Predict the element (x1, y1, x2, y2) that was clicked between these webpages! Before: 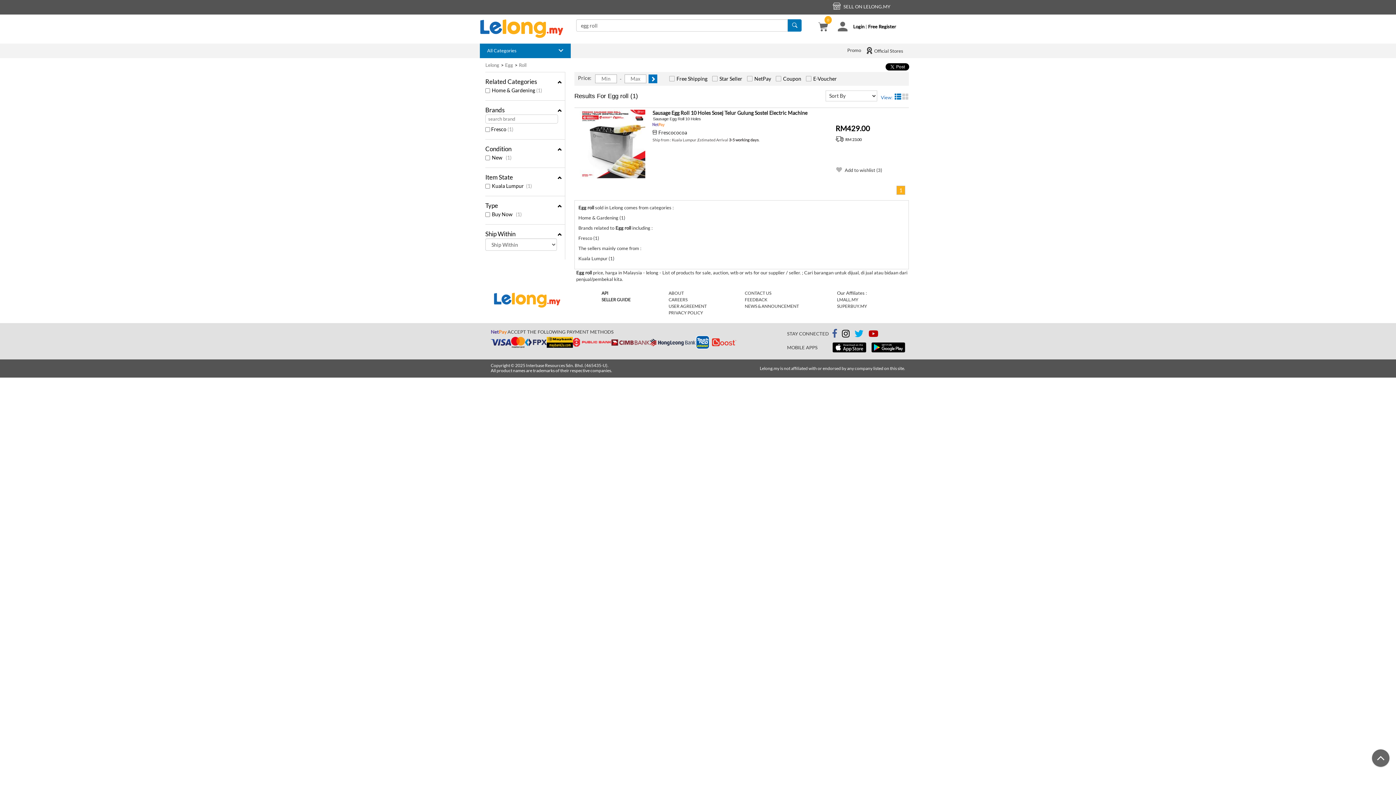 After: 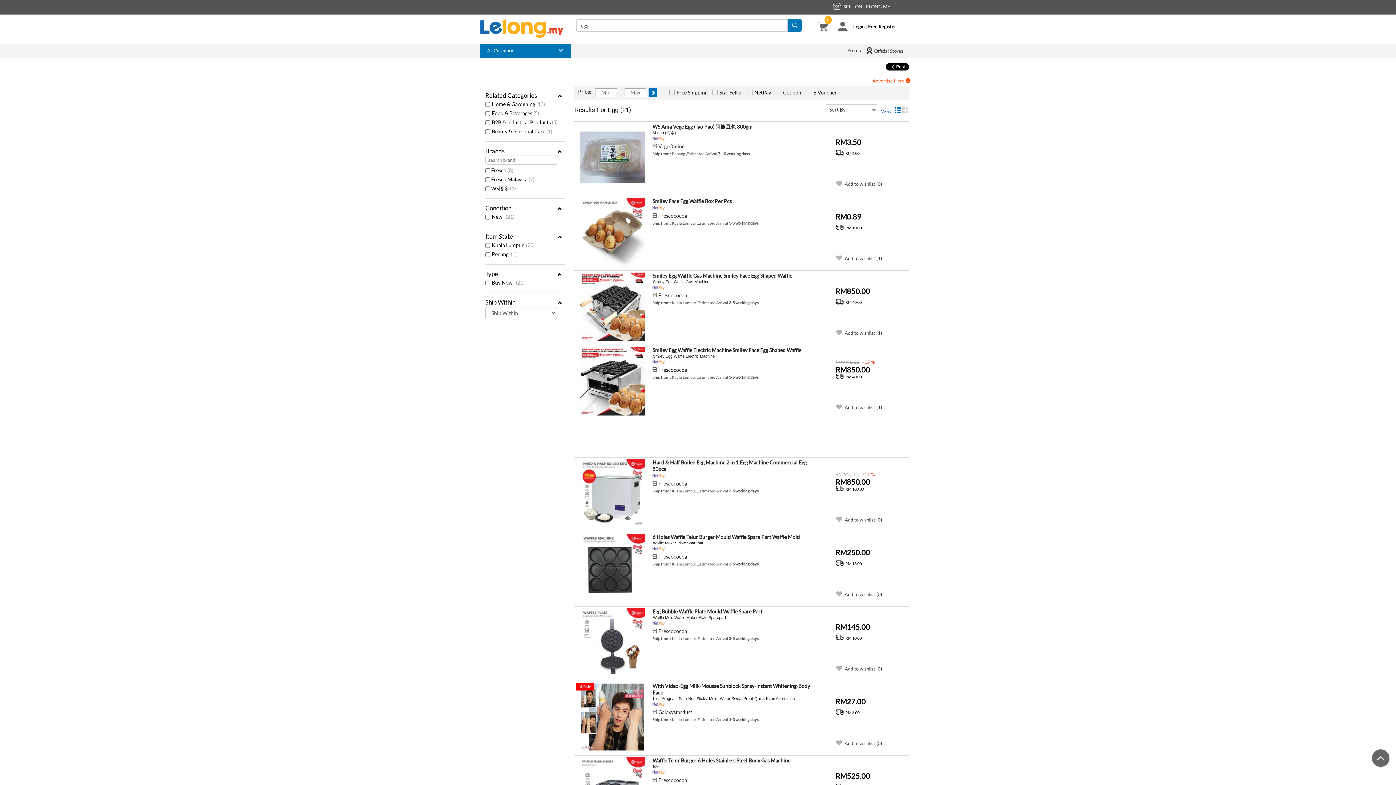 Action: label: Egg bbox: (505, 62, 517, 68)